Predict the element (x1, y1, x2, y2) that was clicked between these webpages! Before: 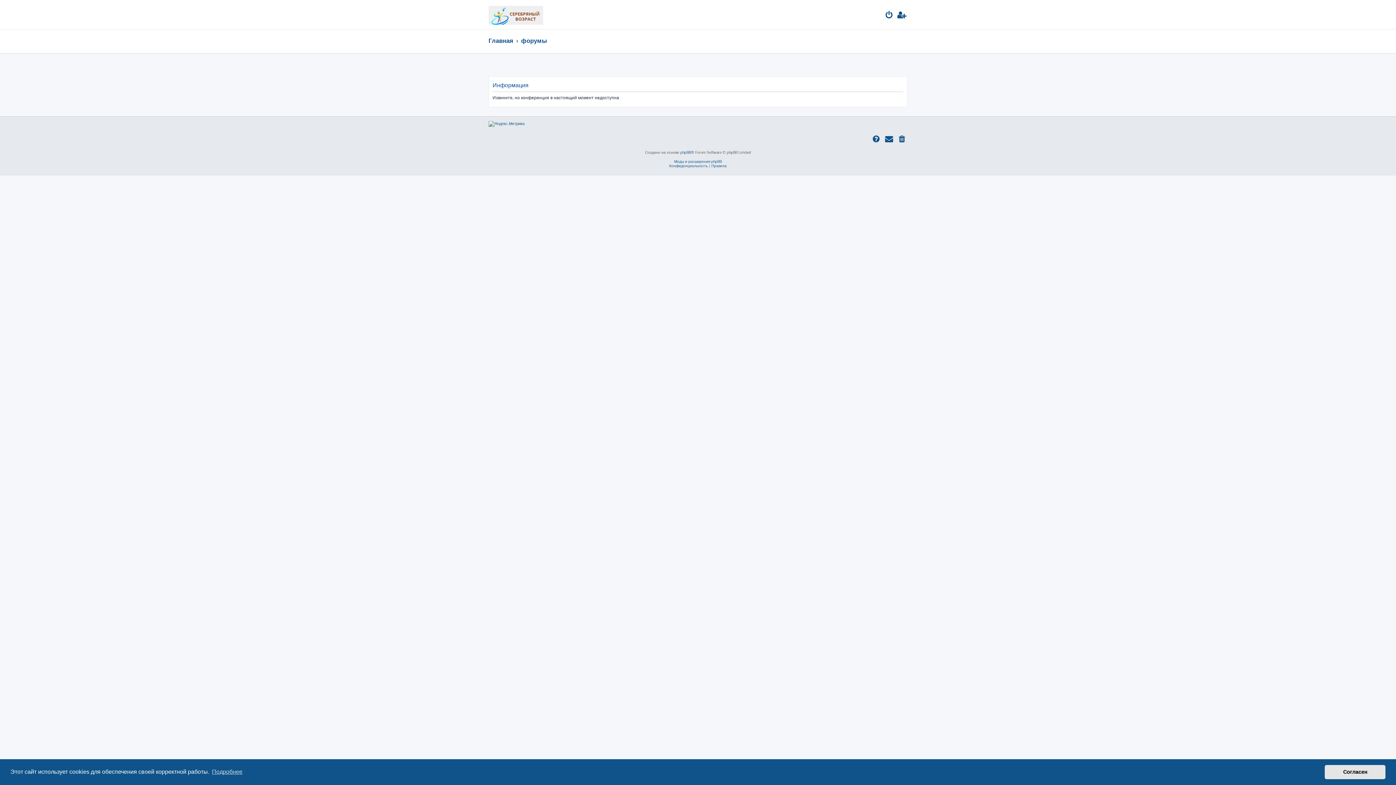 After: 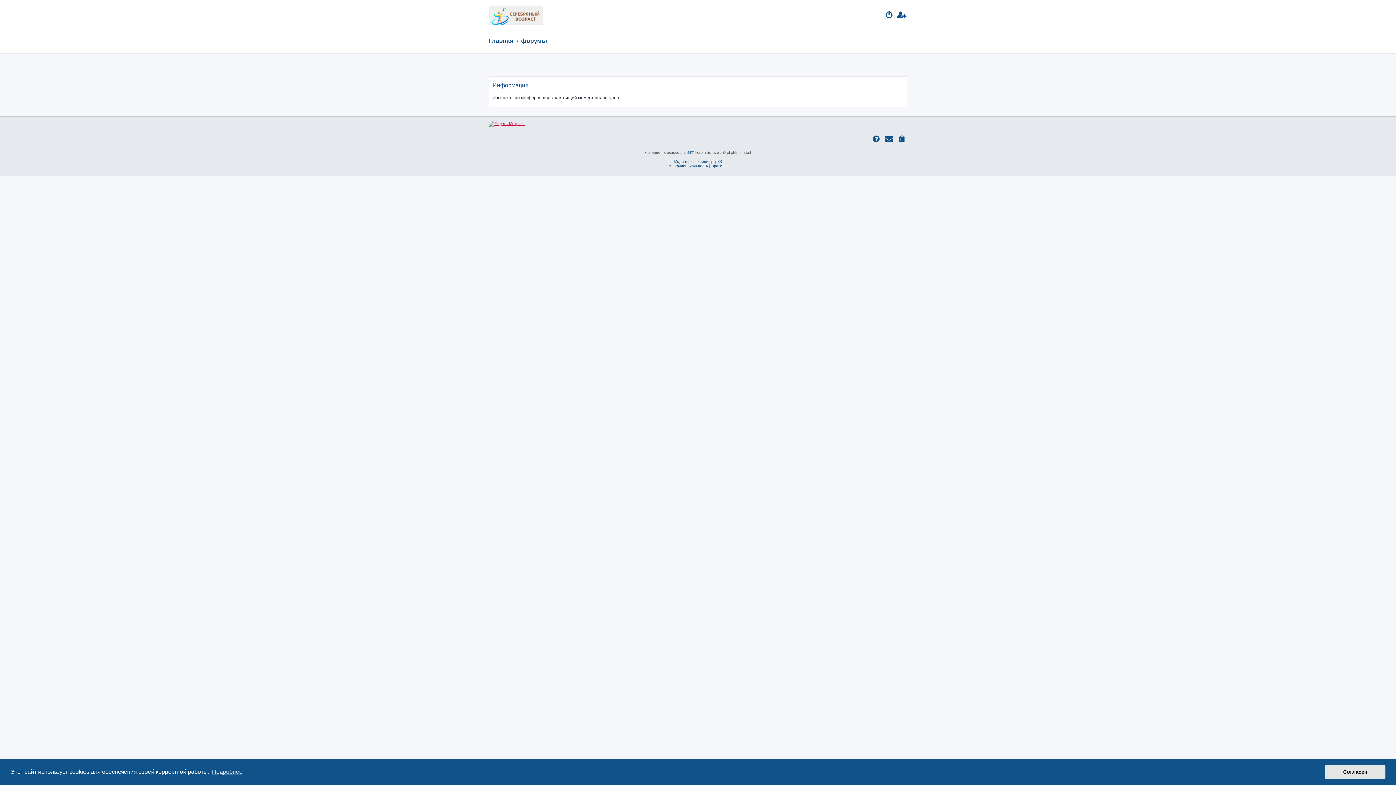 Action: bbox: (488, 120, 524, 126)